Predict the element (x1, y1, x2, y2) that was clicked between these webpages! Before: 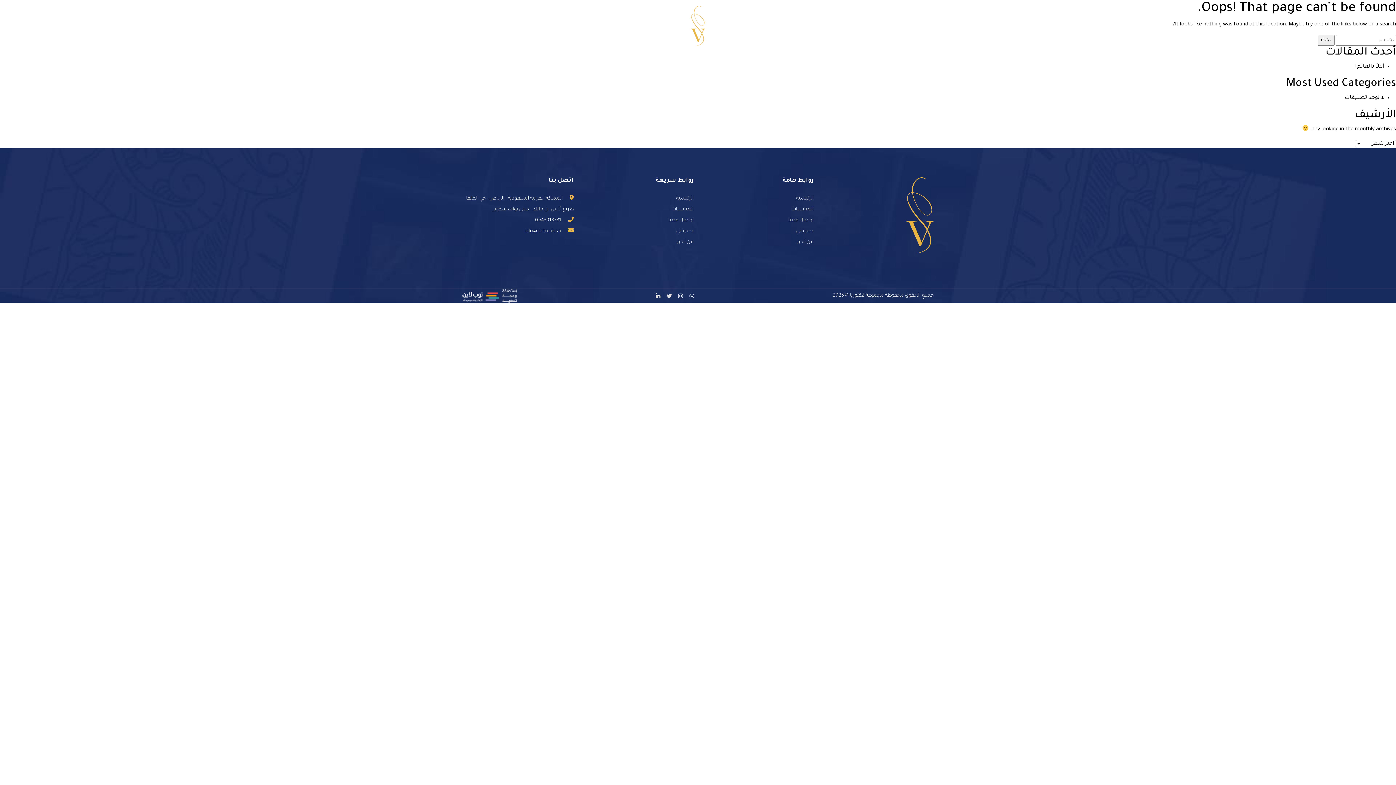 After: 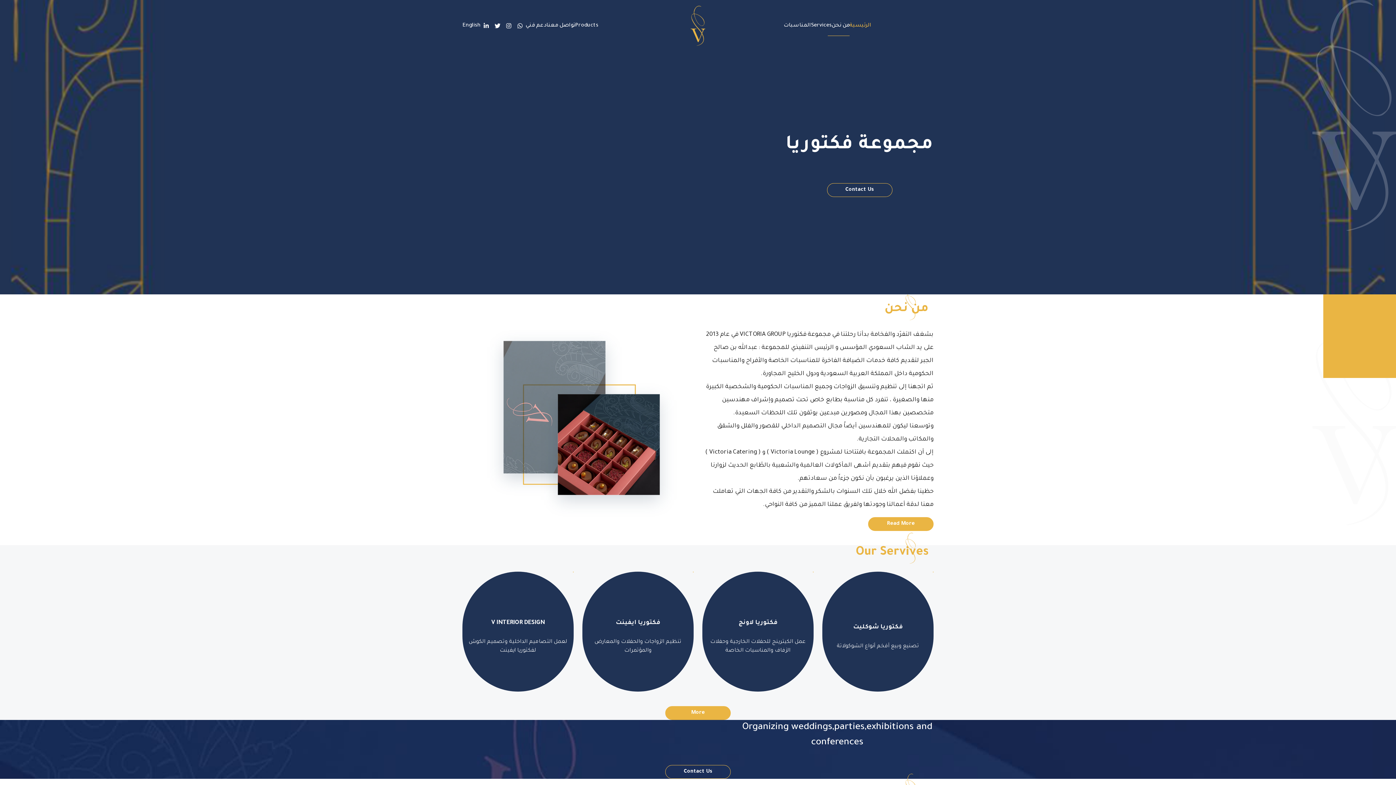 Action: label: الرئيسية bbox: (676, 196, 693, 201)